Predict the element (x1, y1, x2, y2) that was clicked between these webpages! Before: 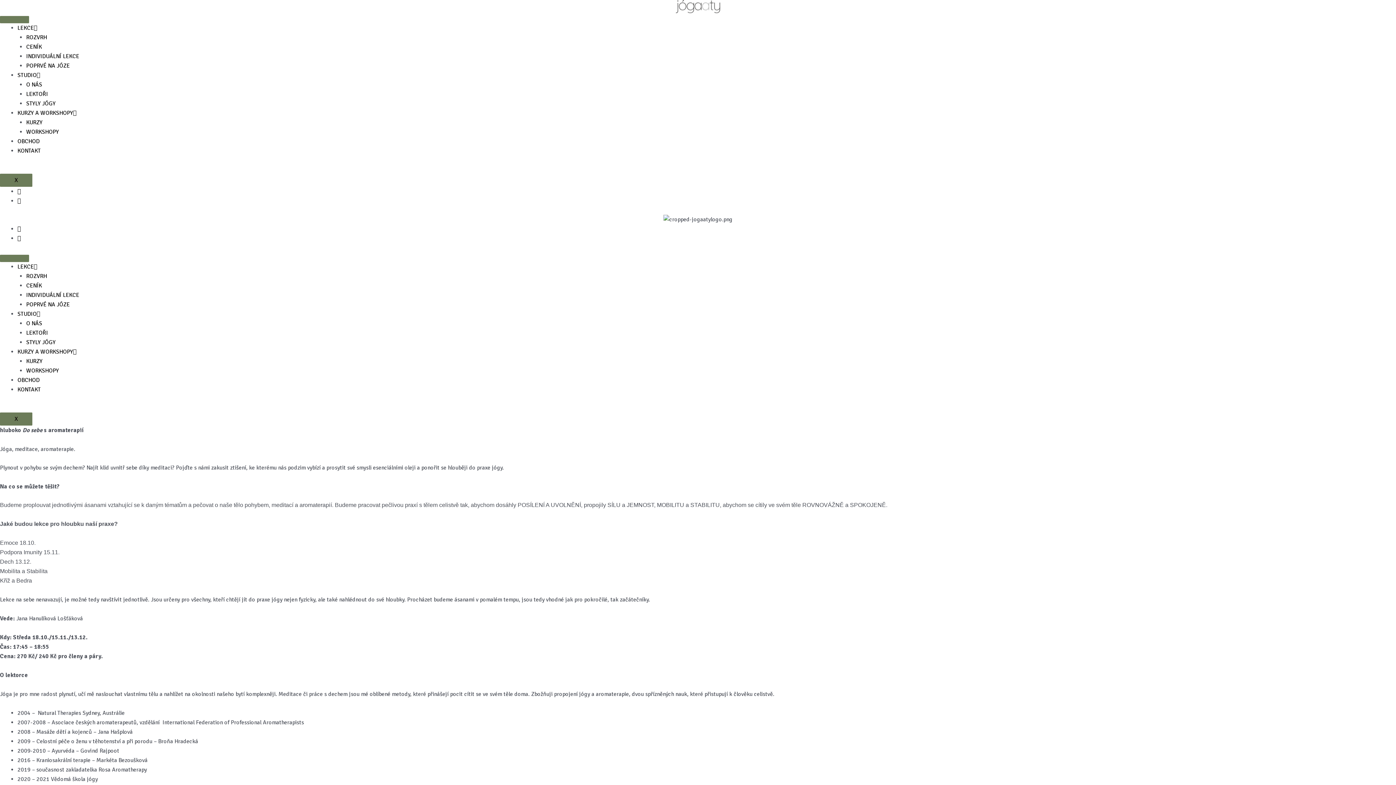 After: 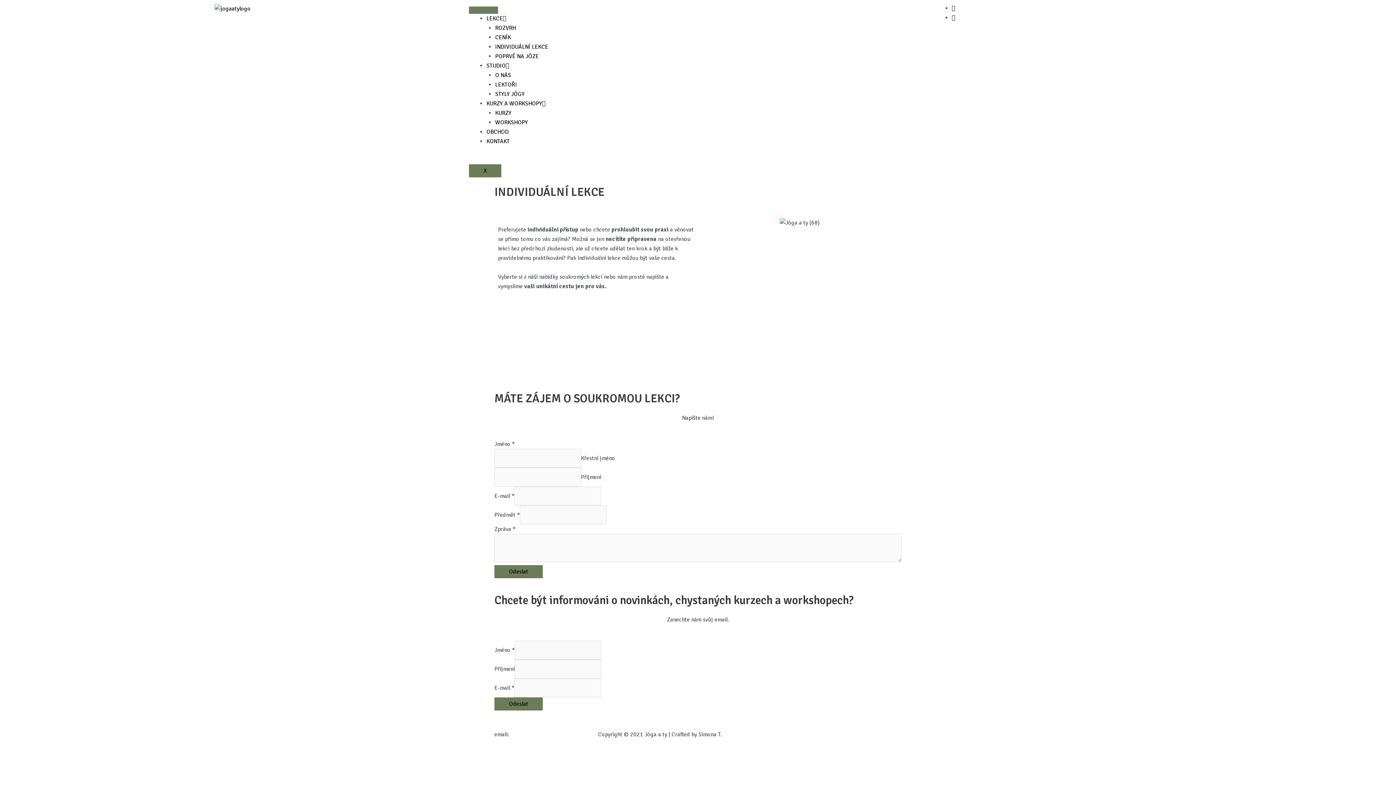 Action: bbox: (26, 291, 79, 298) label: INDIVIDUÁLNÍ LEKCE